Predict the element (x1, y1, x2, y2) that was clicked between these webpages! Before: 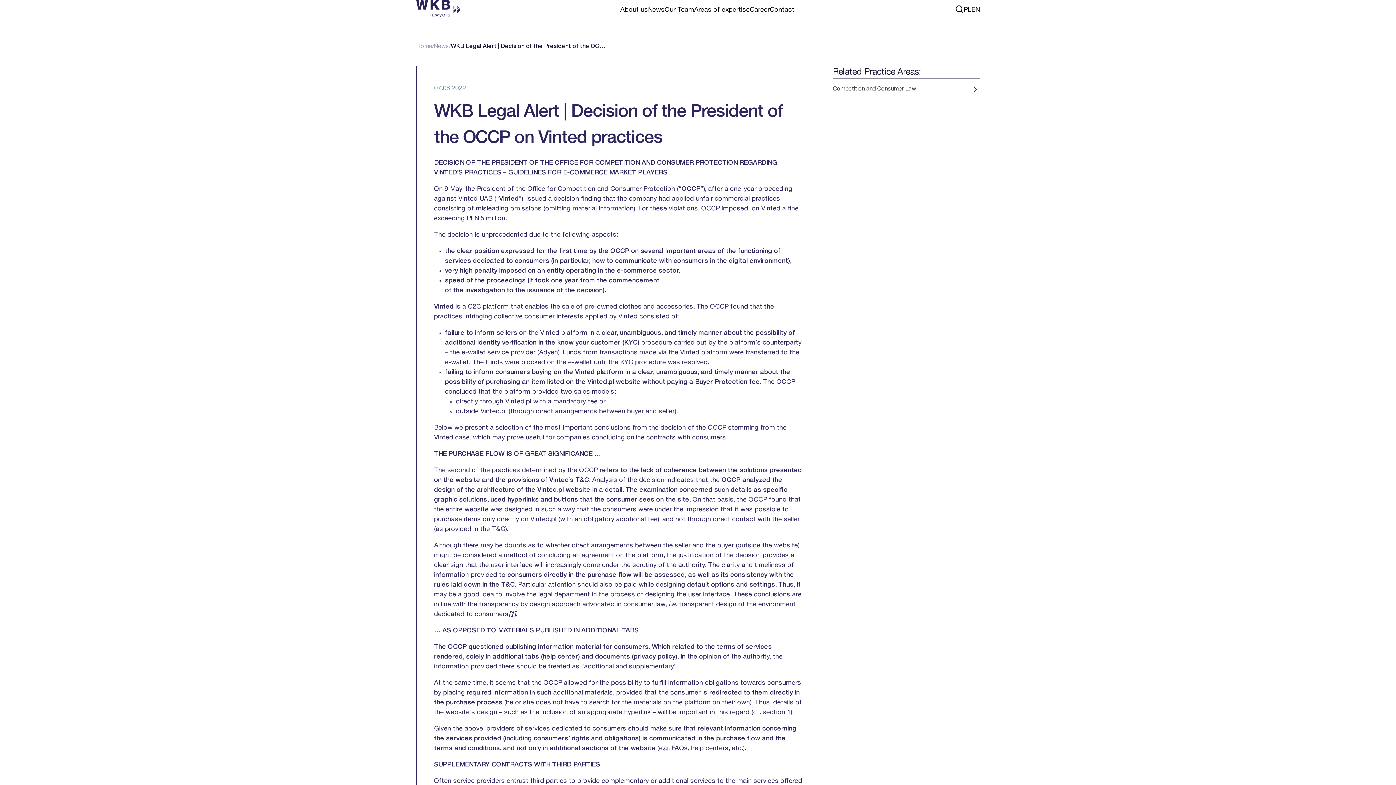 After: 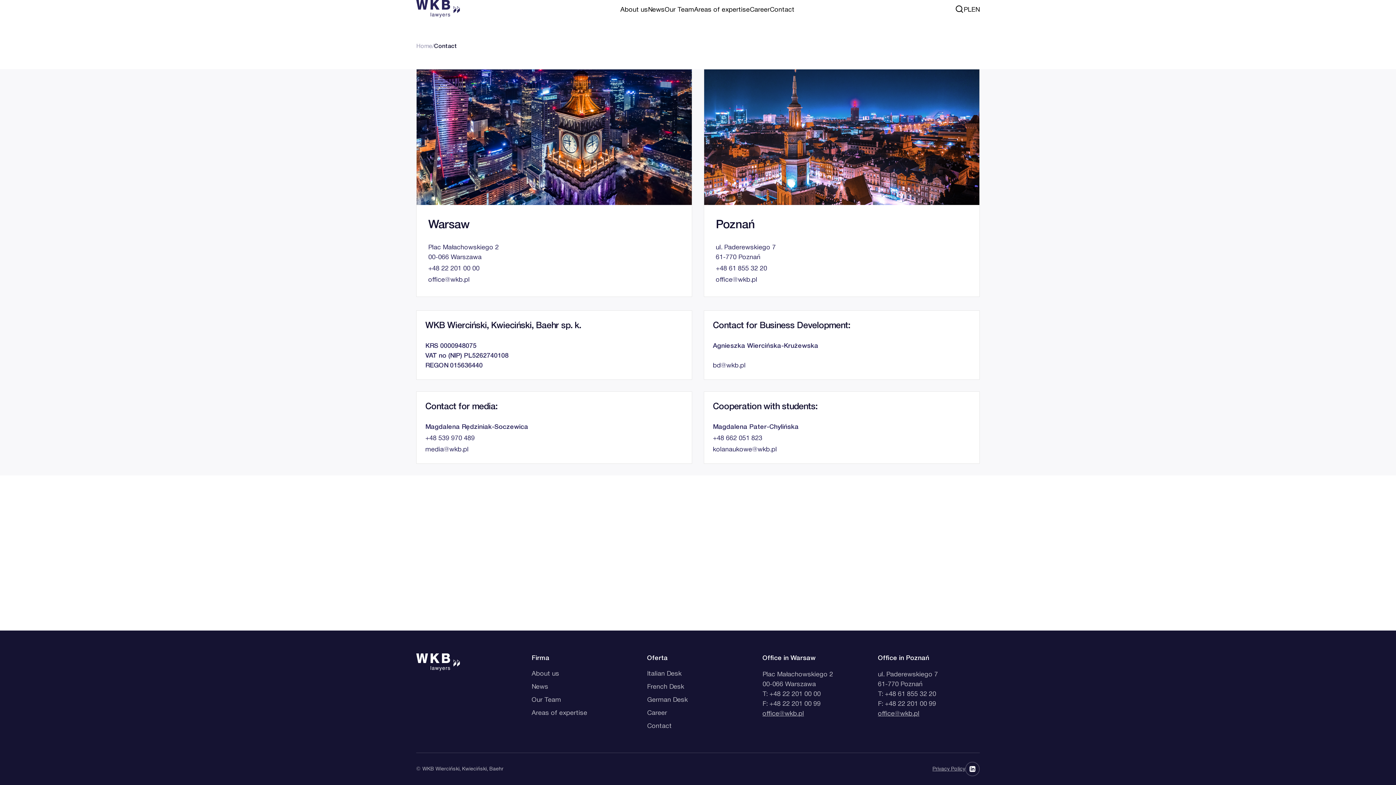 Action: label: Contact bbox: (770, 4, 794, 14)